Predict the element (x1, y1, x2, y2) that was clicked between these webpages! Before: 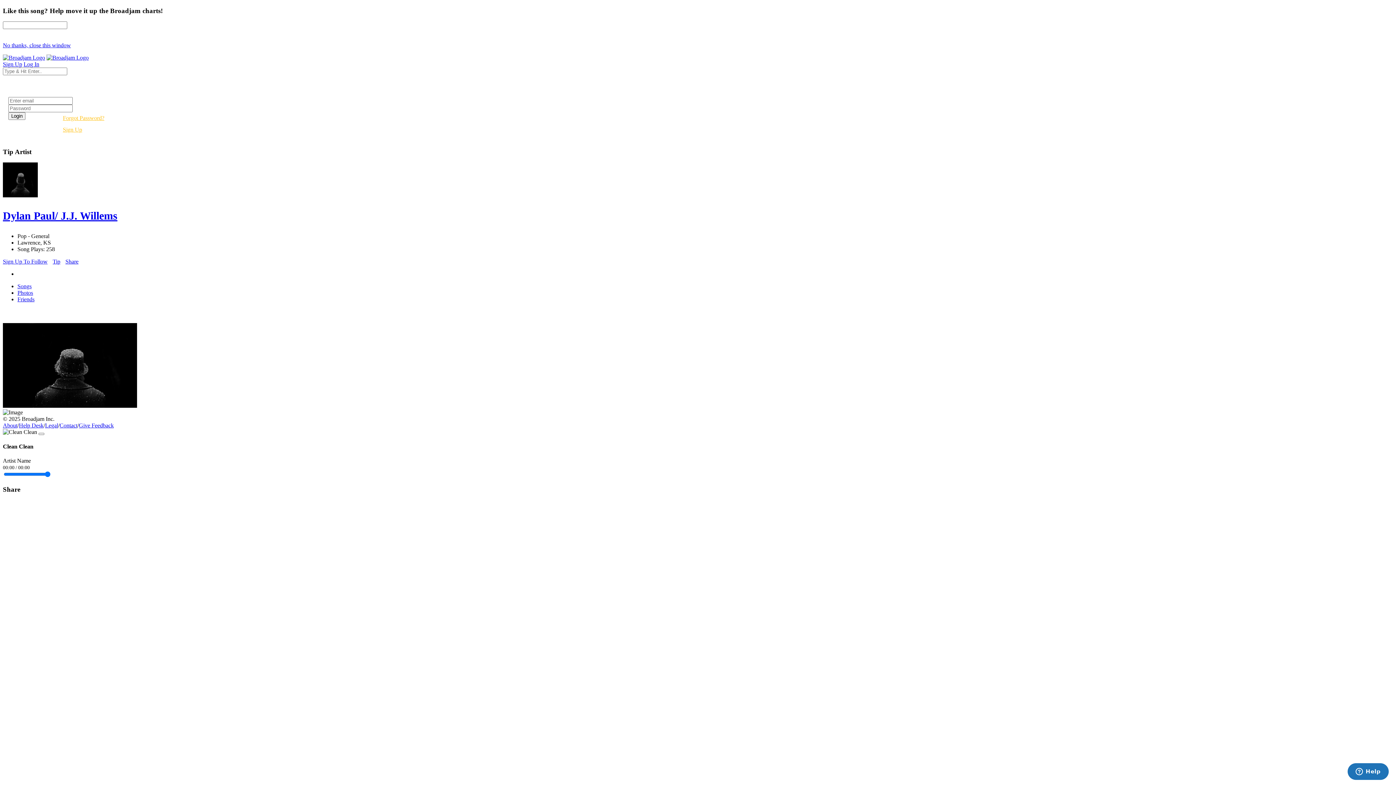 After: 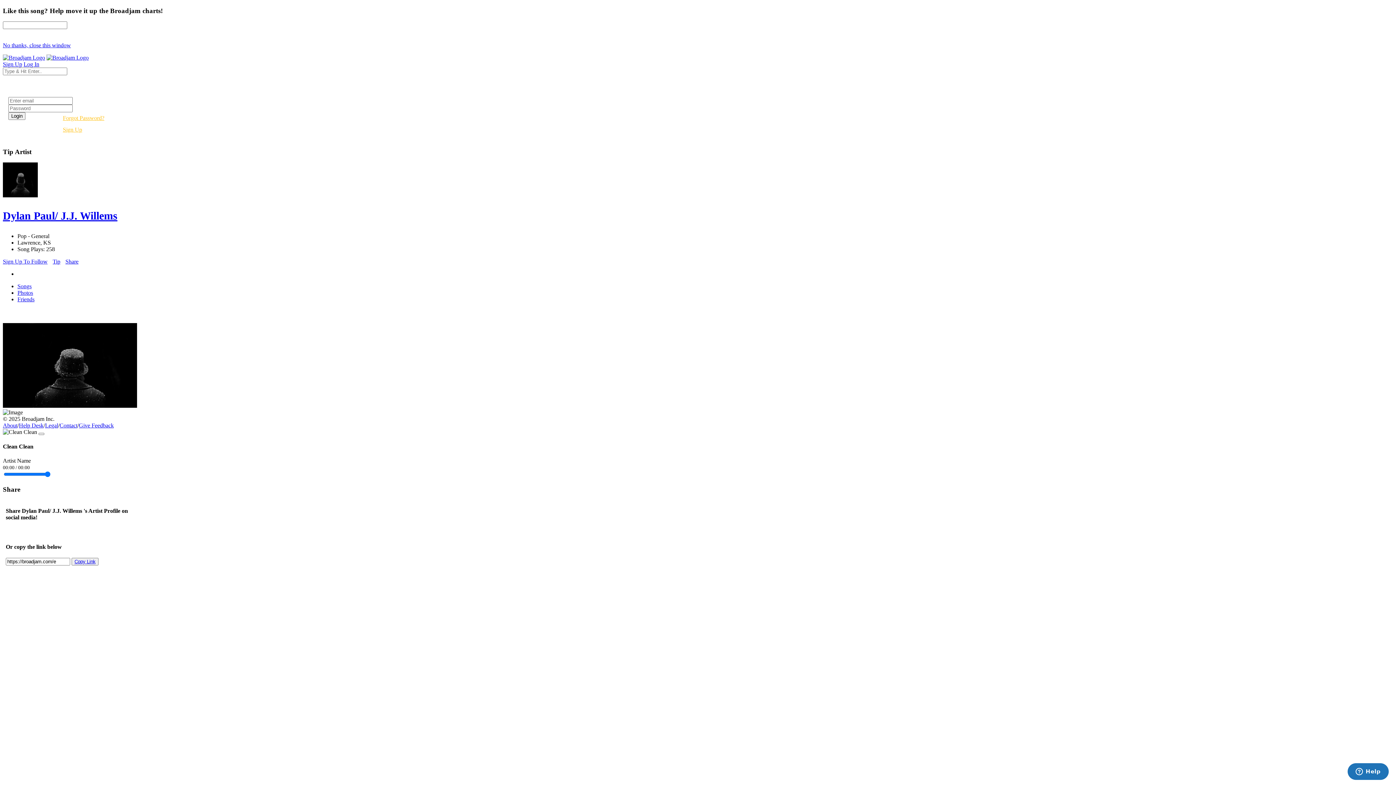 Action: label: Share bbox: (65, 258, 78, 264)